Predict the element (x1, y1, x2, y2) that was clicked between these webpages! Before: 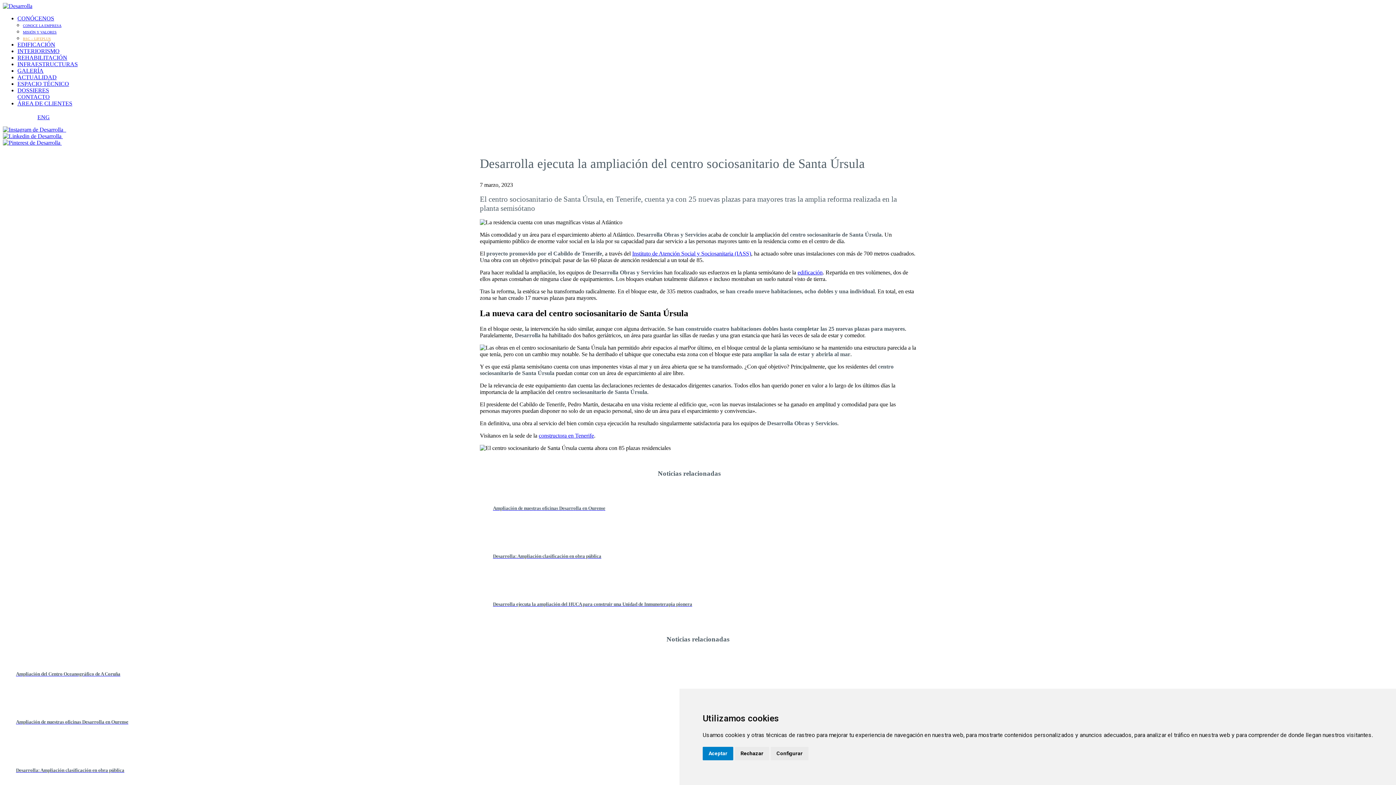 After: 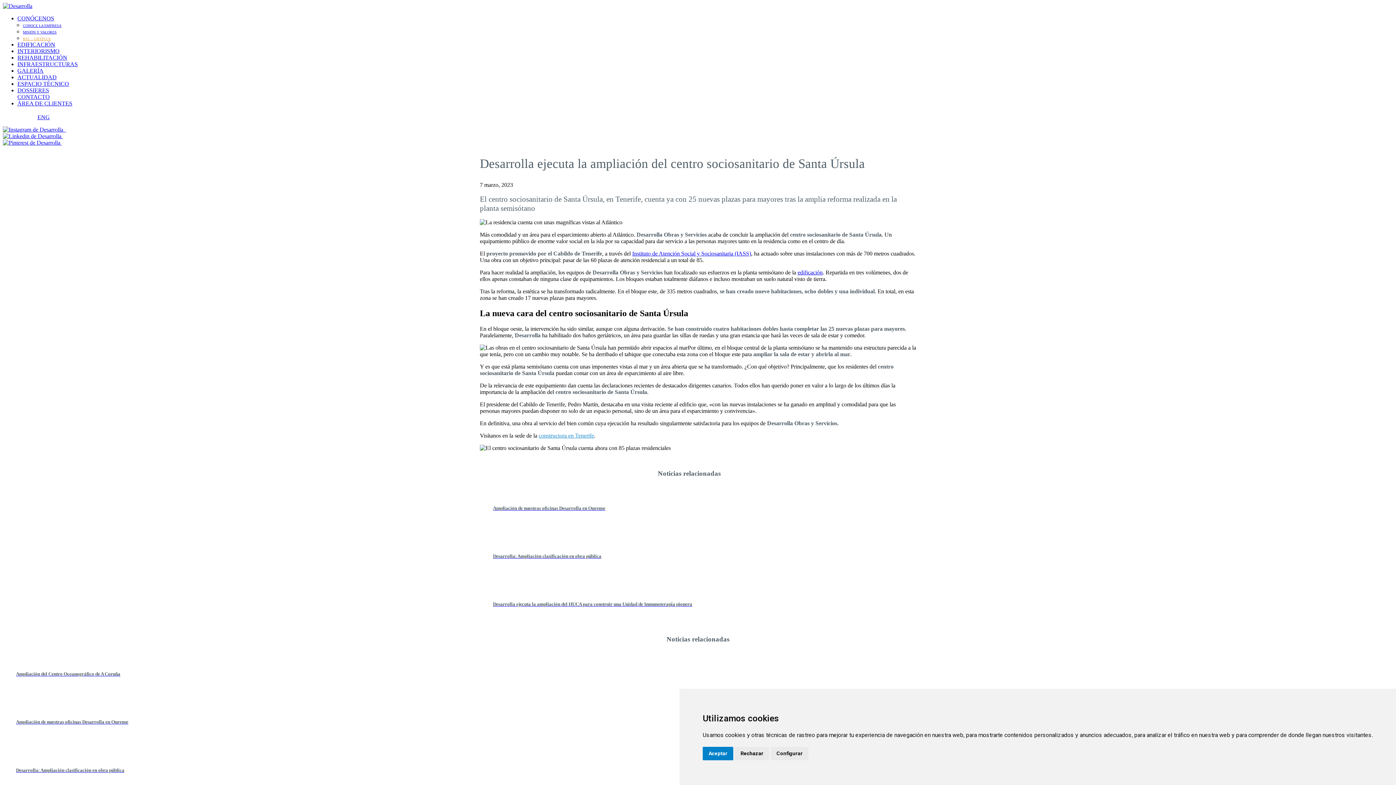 Action: bbox: (538, 432, 594, 438) label: constructora en Tenerife